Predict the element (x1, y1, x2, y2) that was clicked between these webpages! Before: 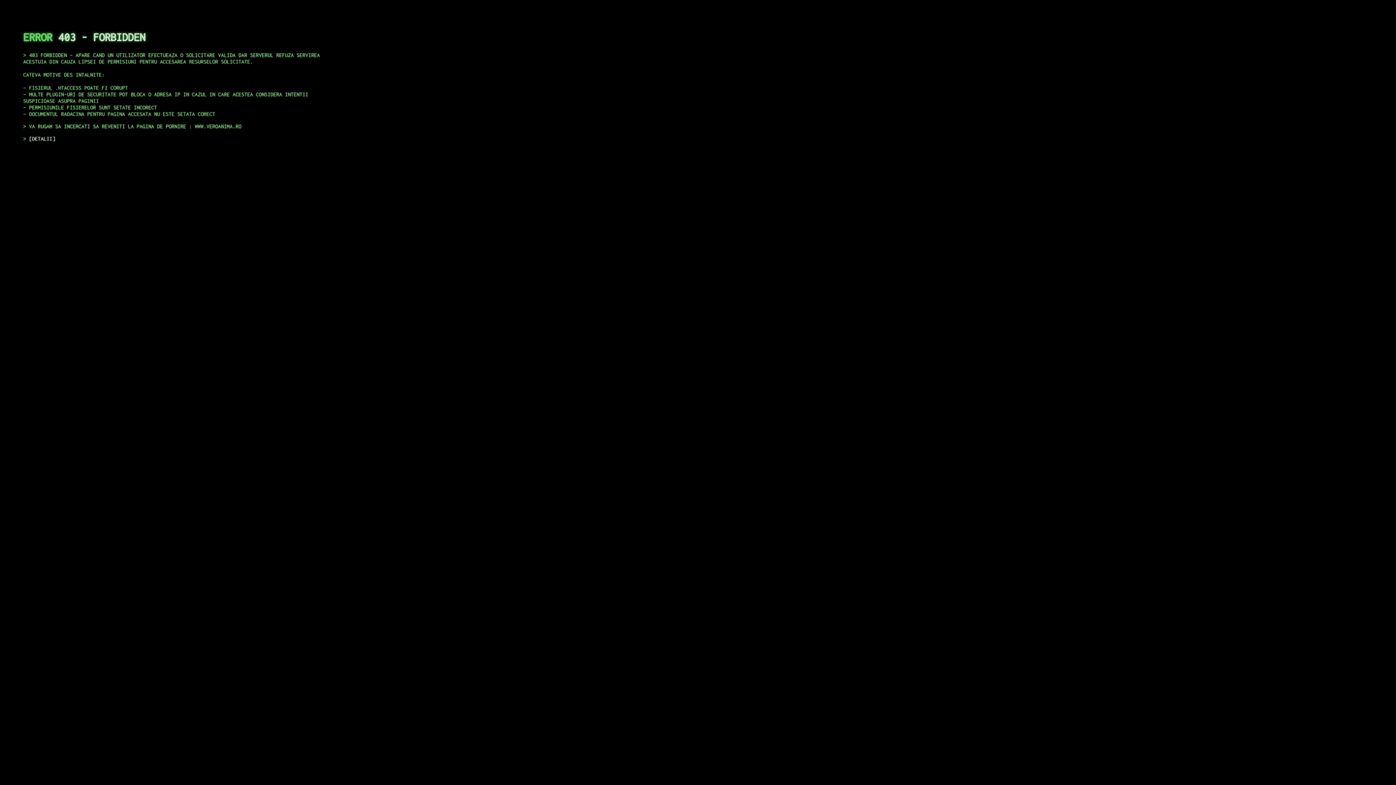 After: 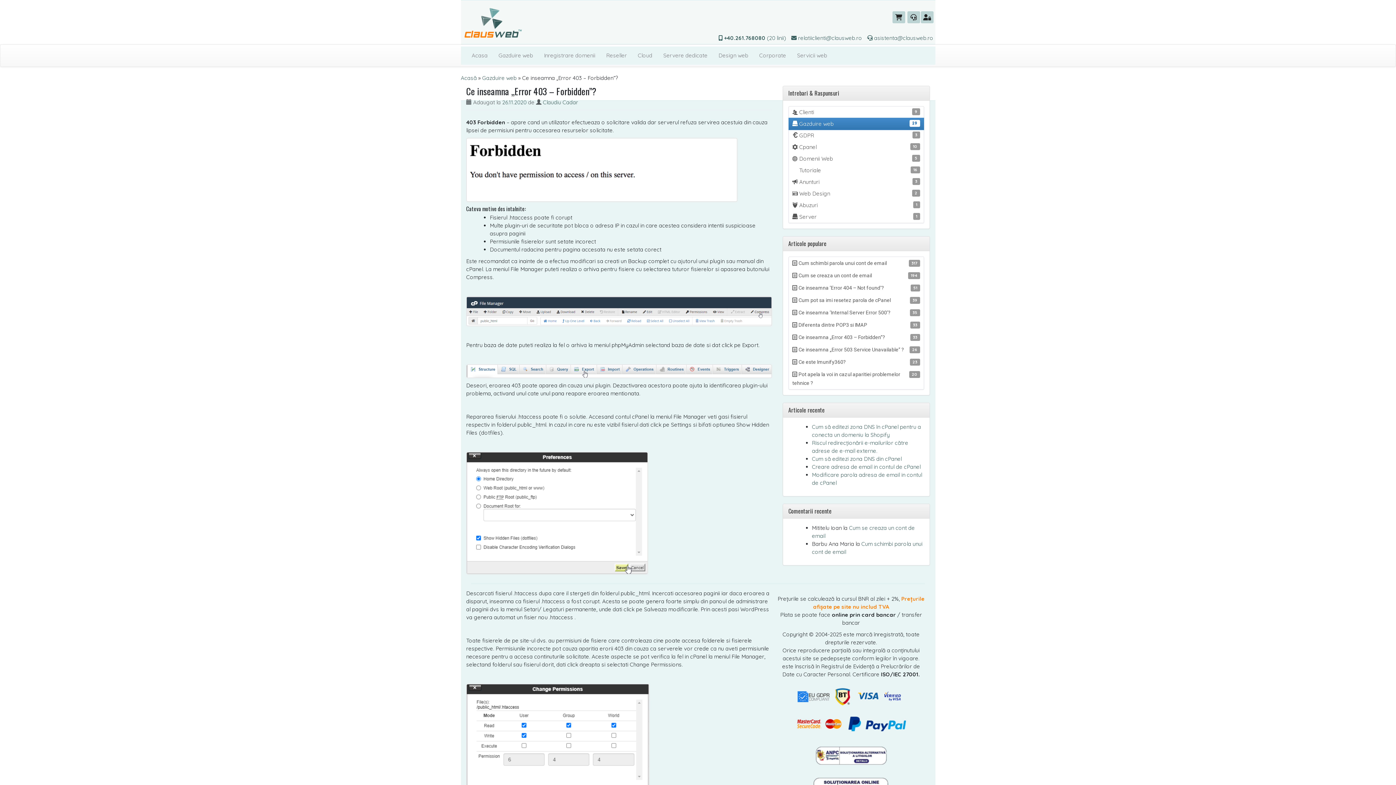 Action: bbox: (29, 135, 55, 141) label: DETALII